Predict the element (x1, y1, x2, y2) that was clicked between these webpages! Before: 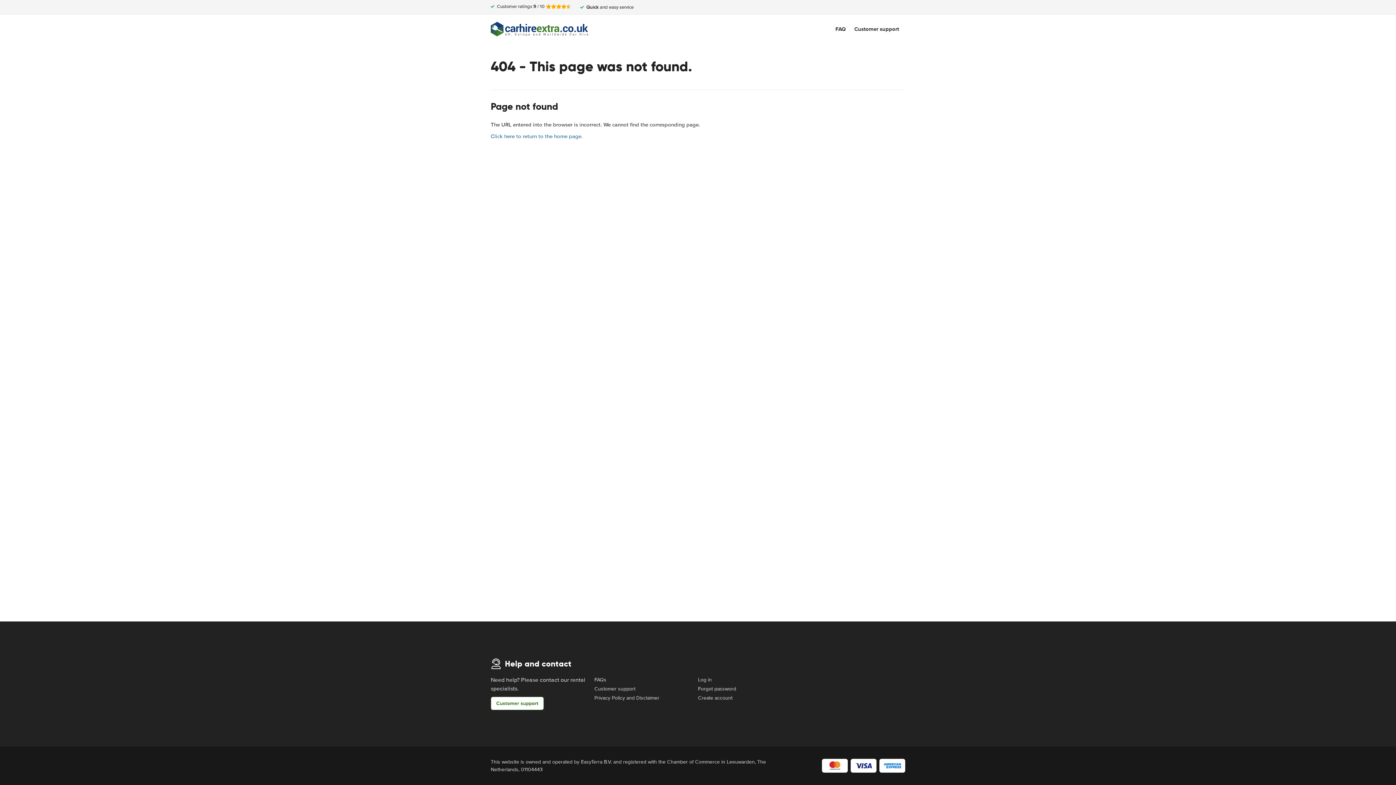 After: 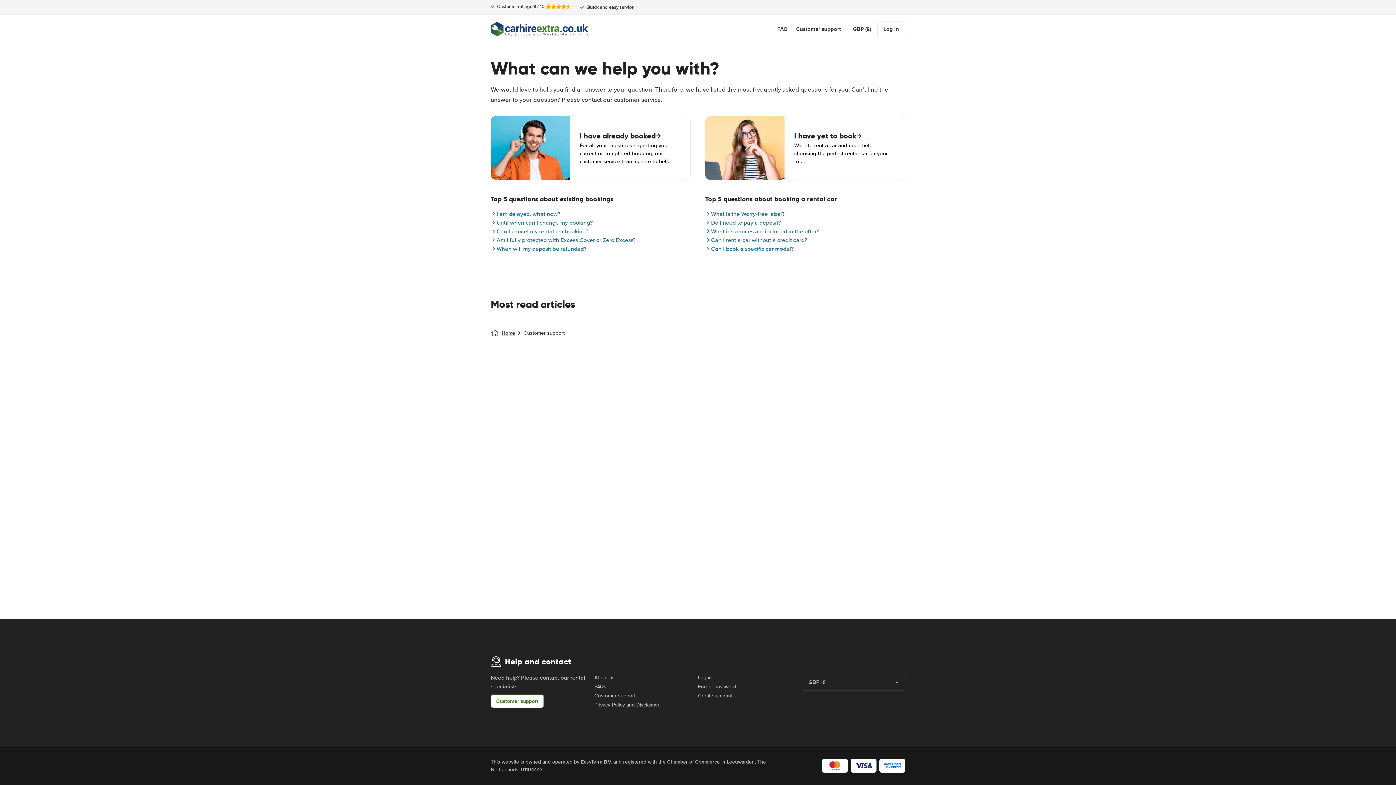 Action: bbox: (854, 25, 899, 33) label: Customer support